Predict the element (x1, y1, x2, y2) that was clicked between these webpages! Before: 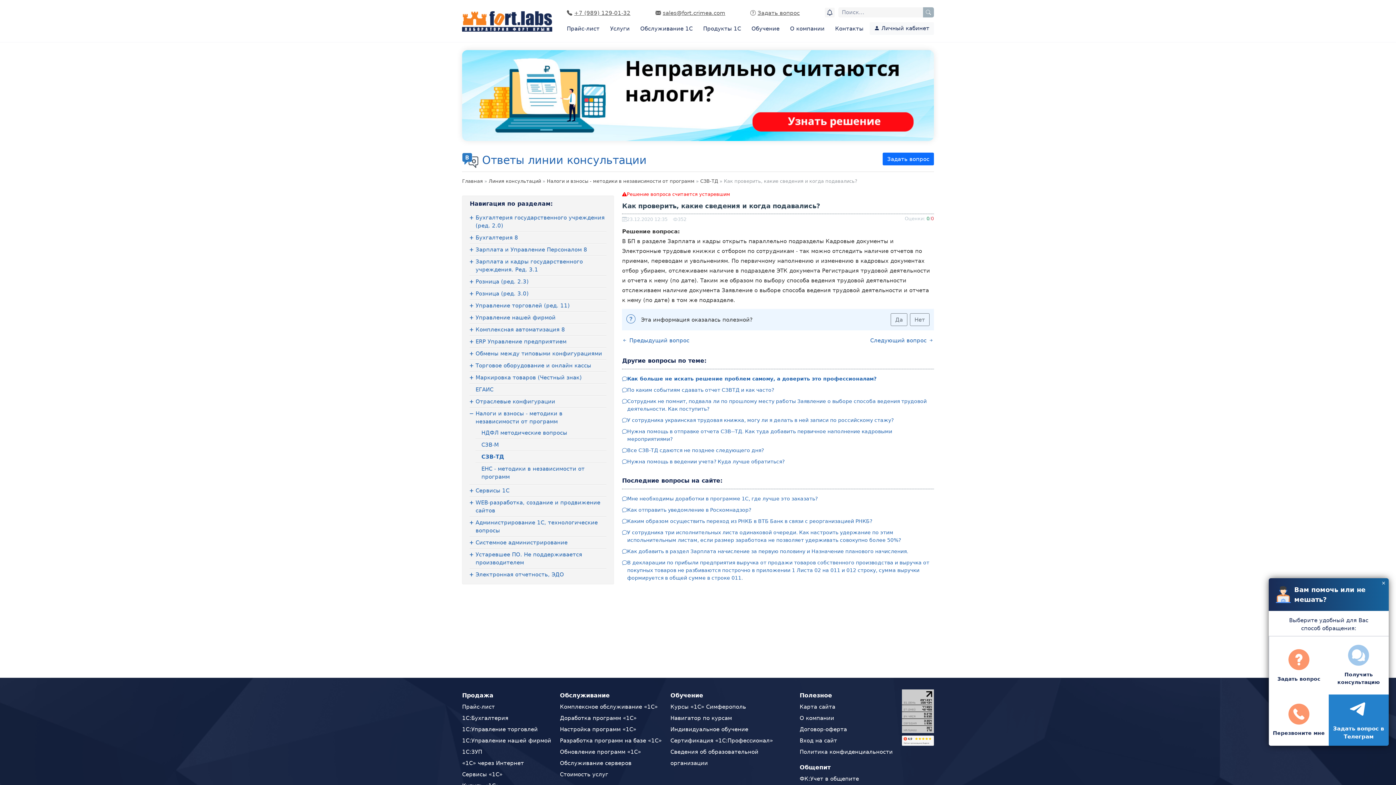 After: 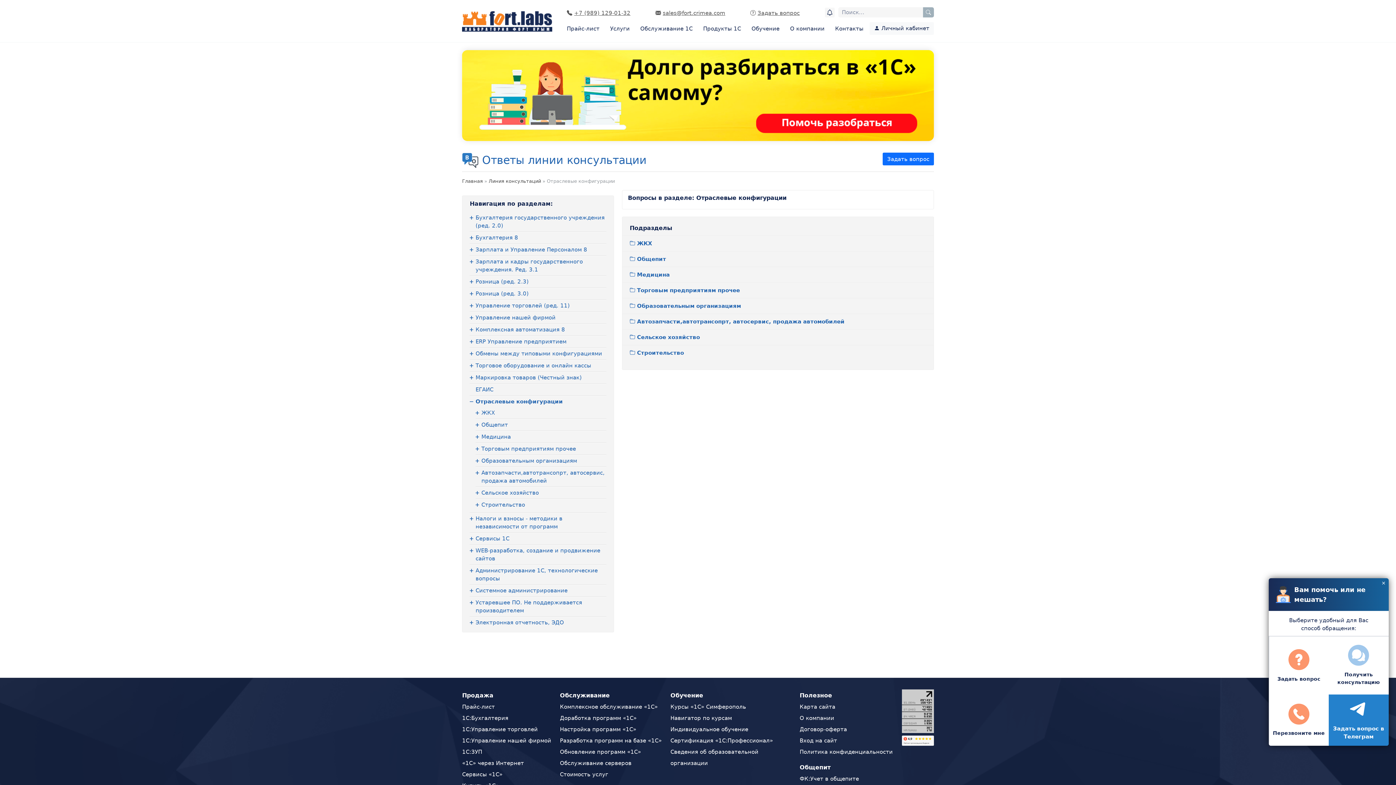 Action: bbox: (475, 398, 555, 405) label: Отраслевые конфигурации